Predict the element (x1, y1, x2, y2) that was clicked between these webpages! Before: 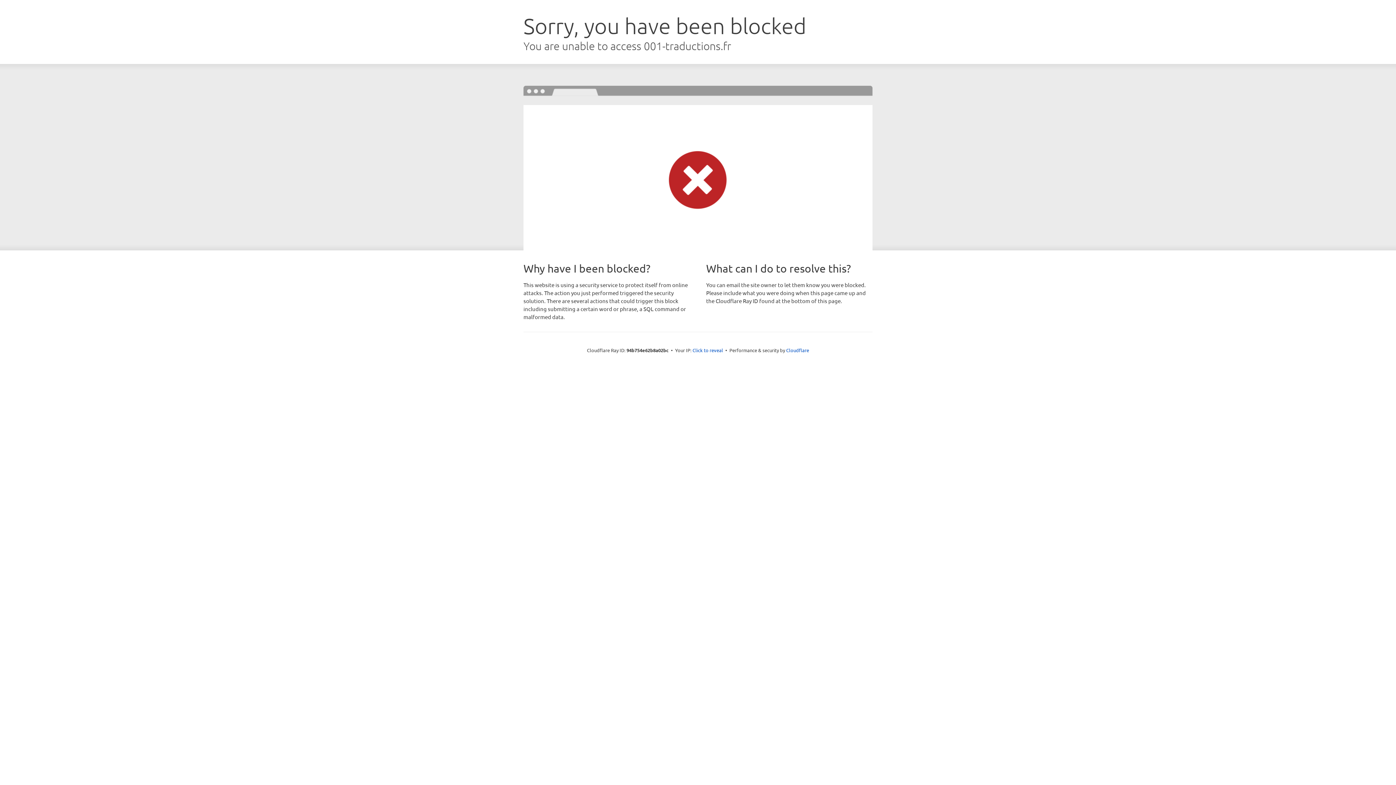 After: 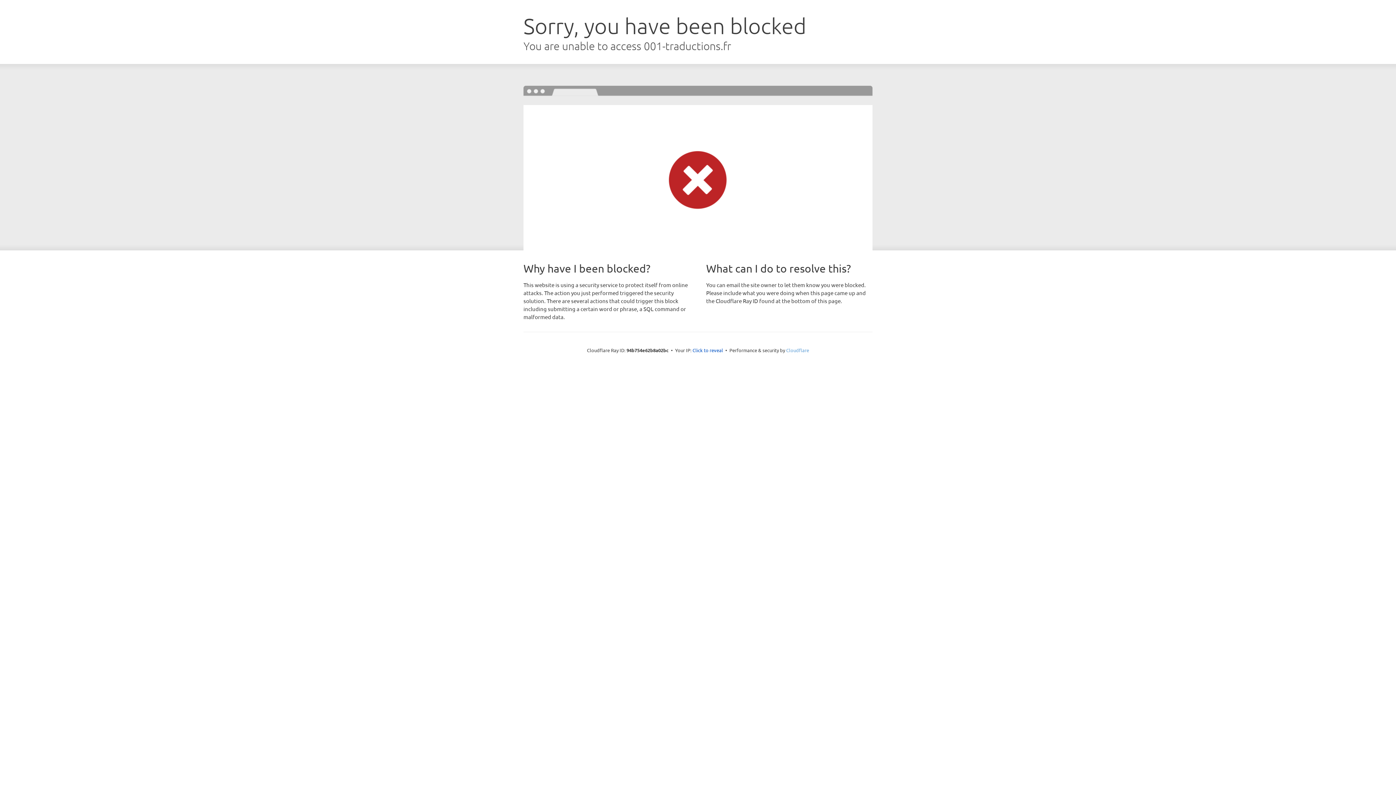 Action: bbox: (786, 347, 809, 353) label: Cloudflare